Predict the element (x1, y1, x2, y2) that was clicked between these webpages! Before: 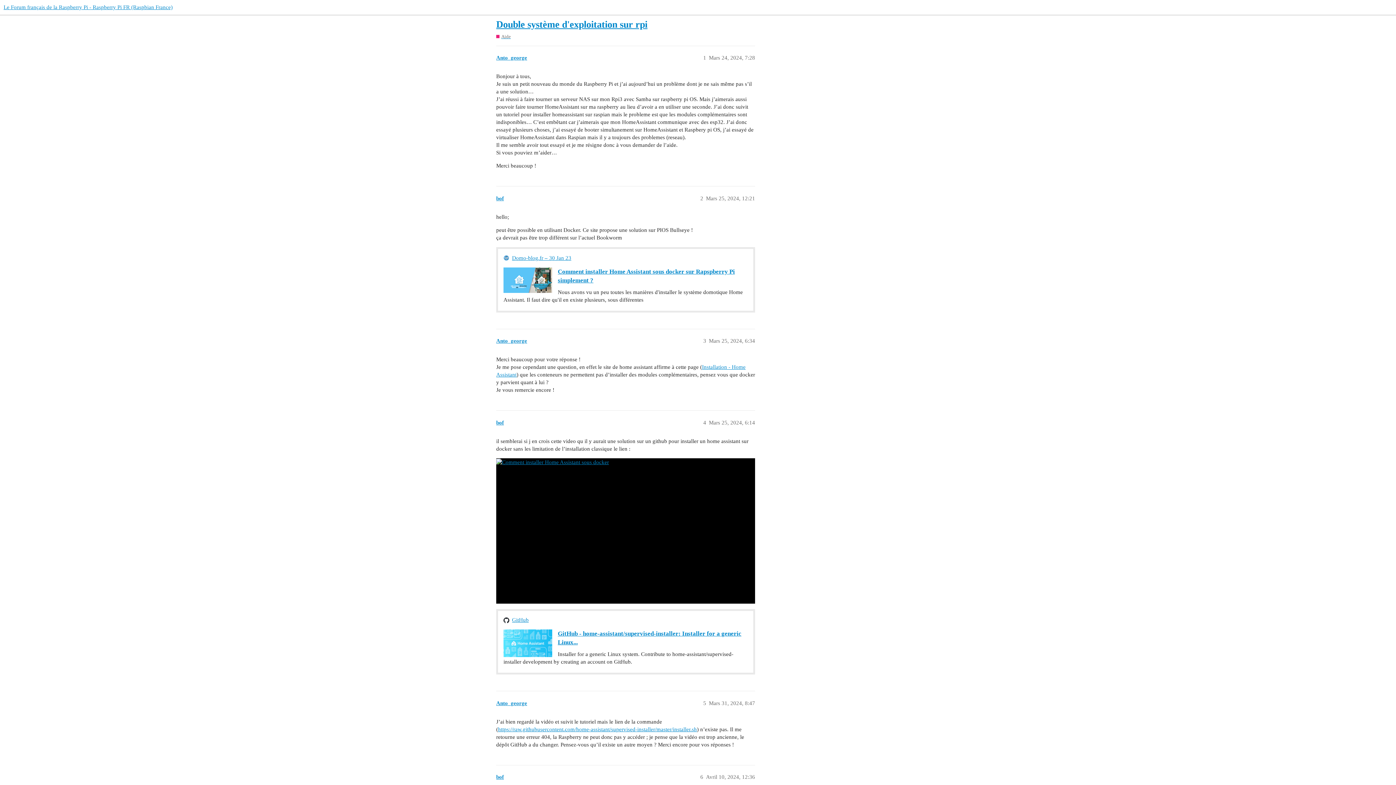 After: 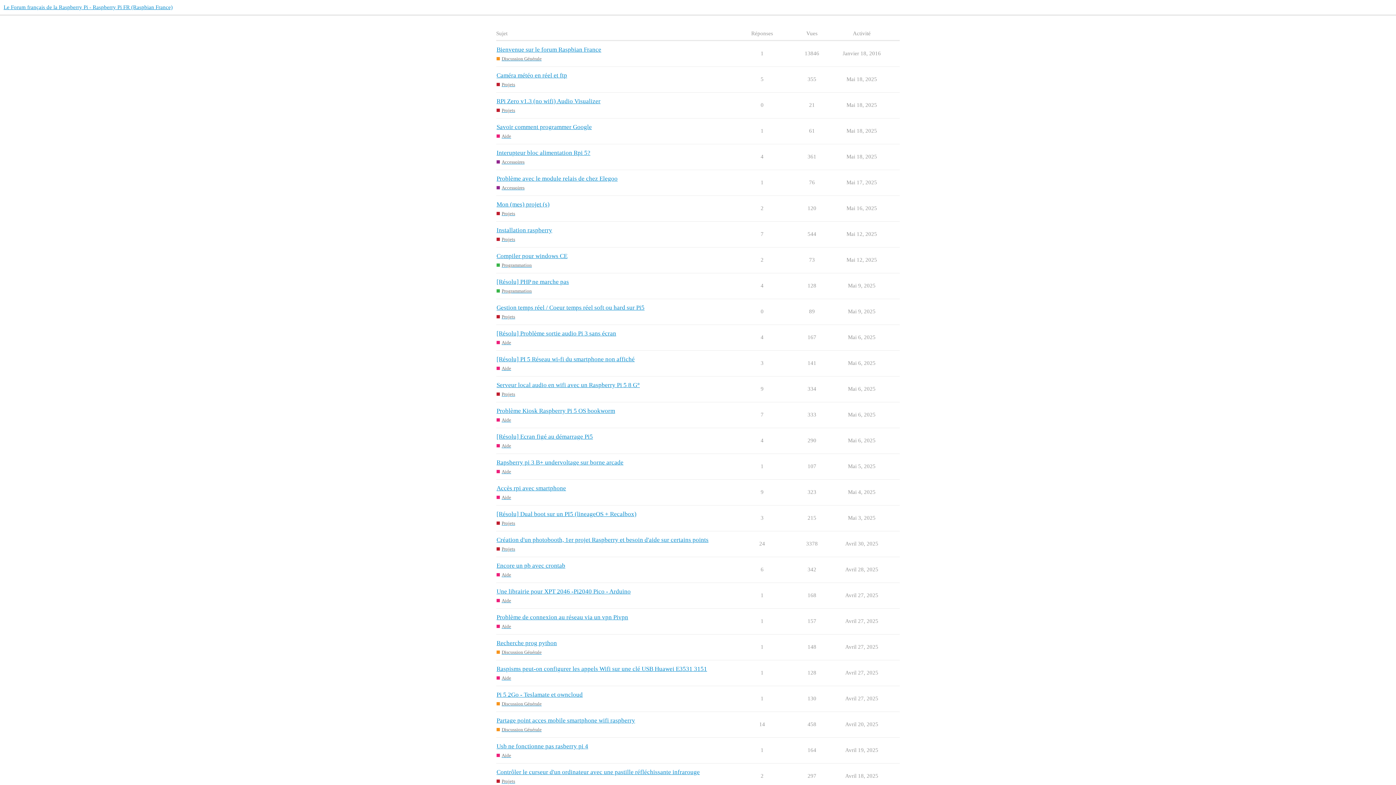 Action: label: Le Forum français de la Raspberry Pi - Raspberry Pi FR (Raspbian France) bbox: (3, 4, 172, 10)